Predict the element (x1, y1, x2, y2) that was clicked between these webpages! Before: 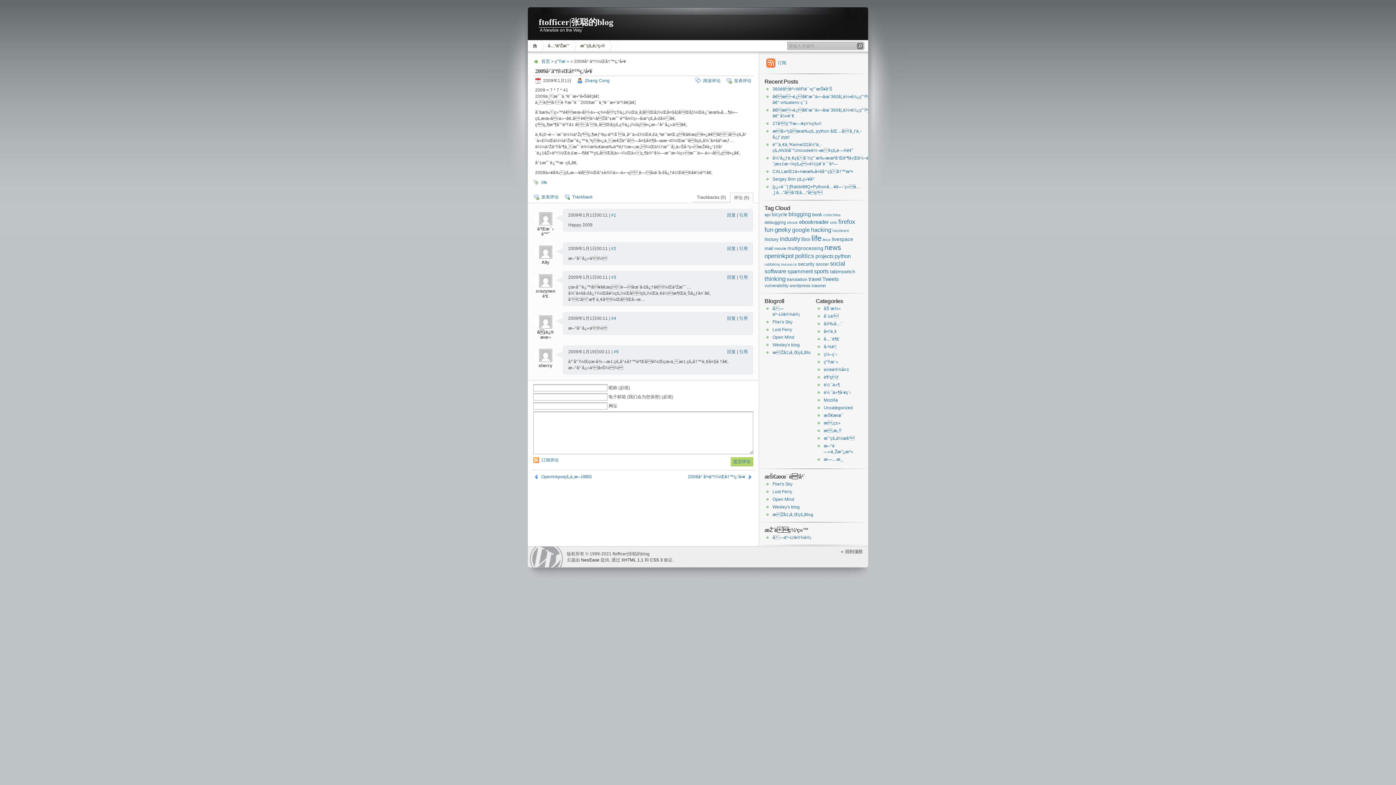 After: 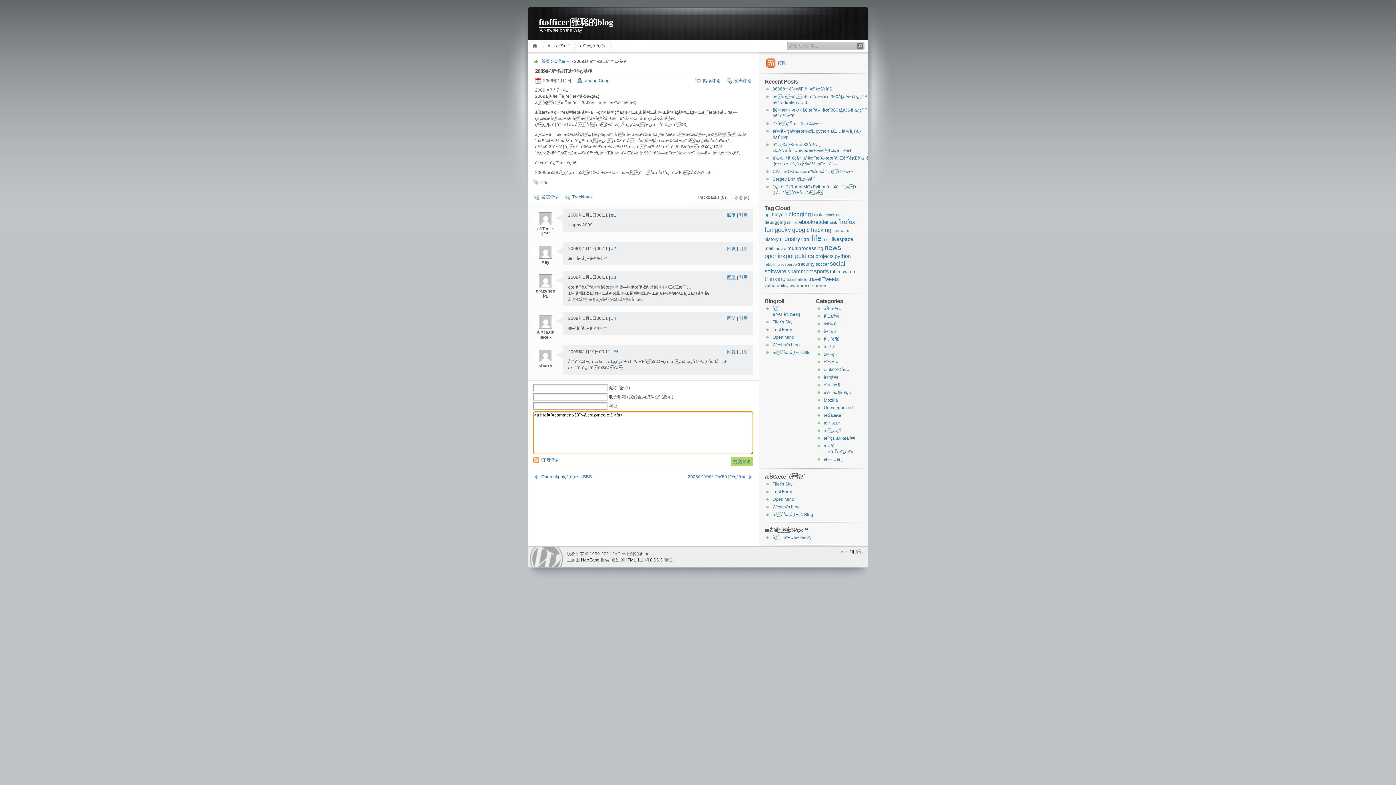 Action: label: 回复 bbox: (727, 274, 736, 280)